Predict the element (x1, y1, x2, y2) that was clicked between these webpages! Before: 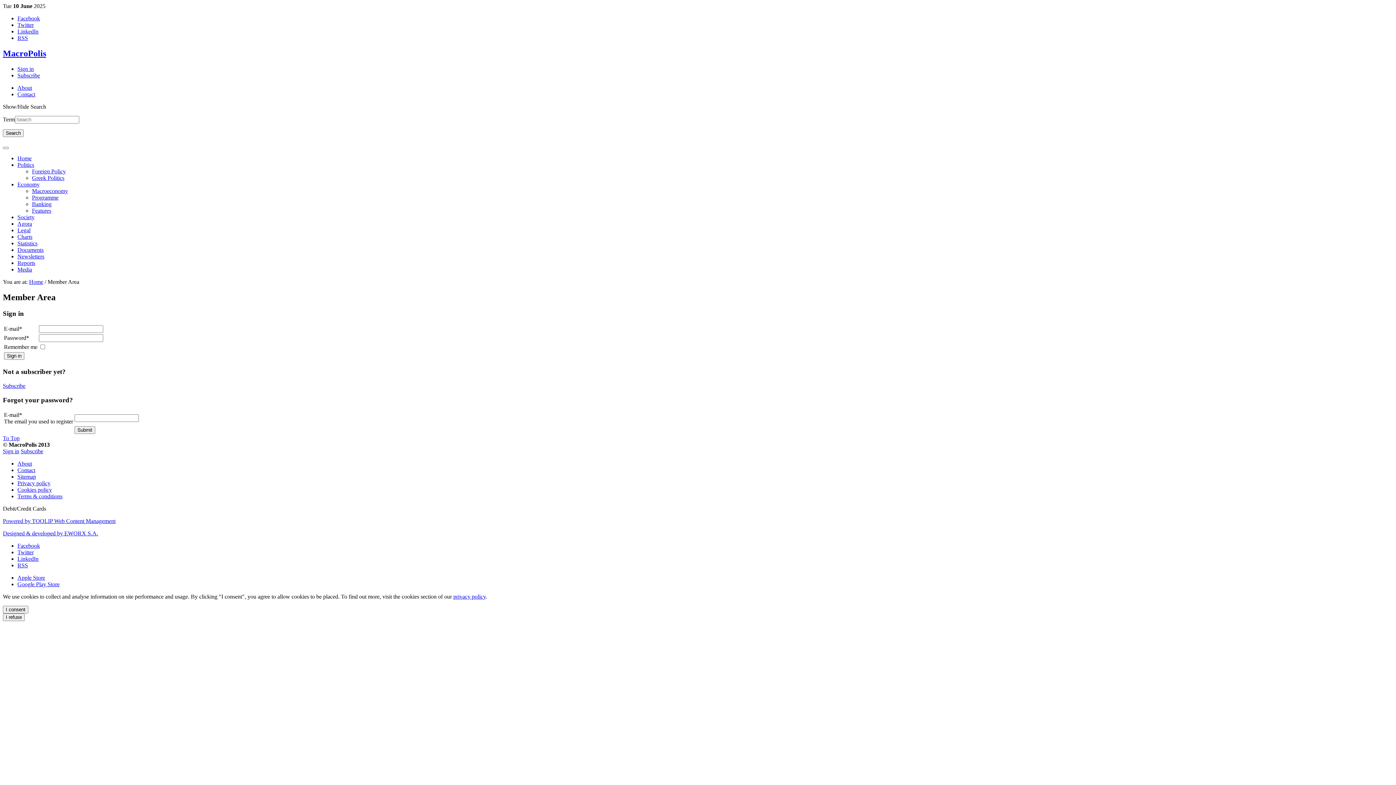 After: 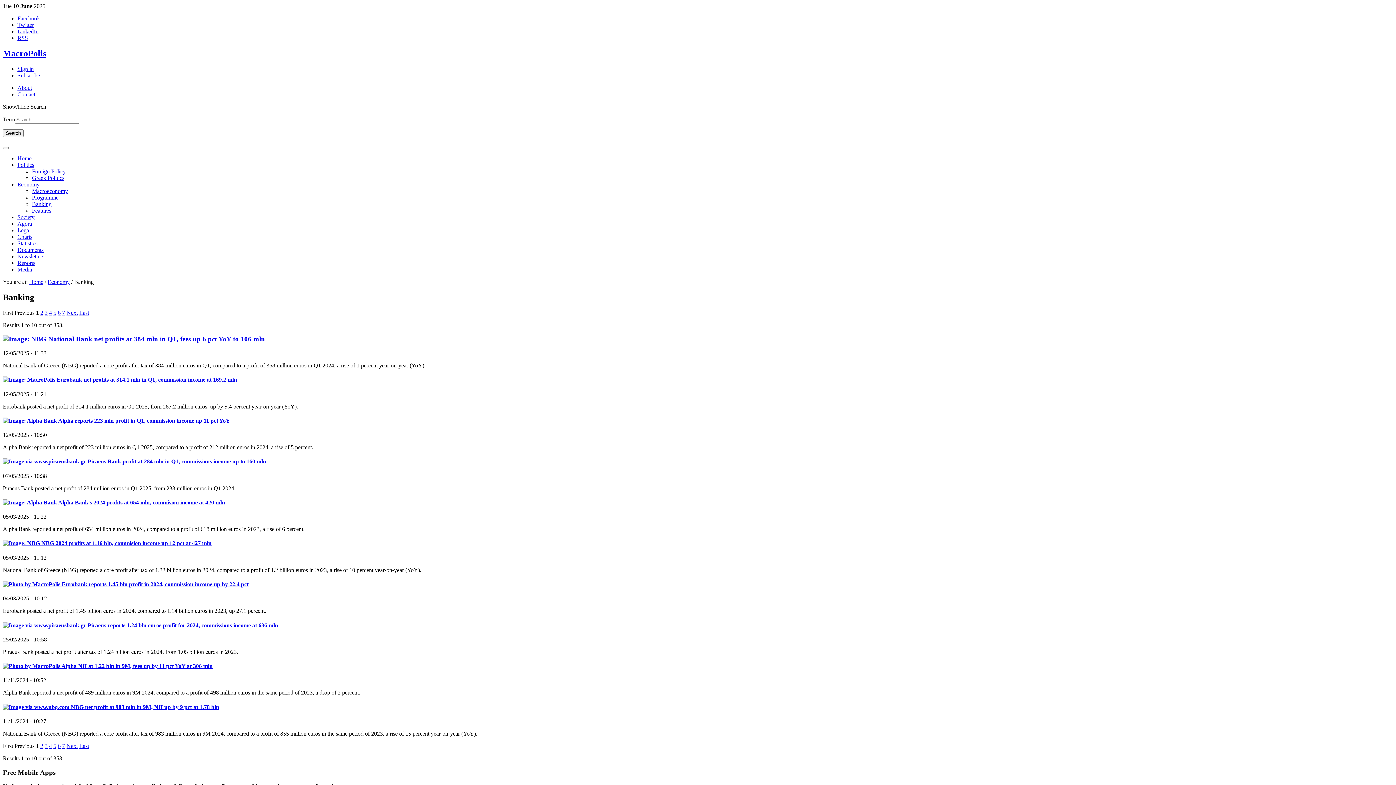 Action: bbox: (32, 201, 51, 207) label: Banking